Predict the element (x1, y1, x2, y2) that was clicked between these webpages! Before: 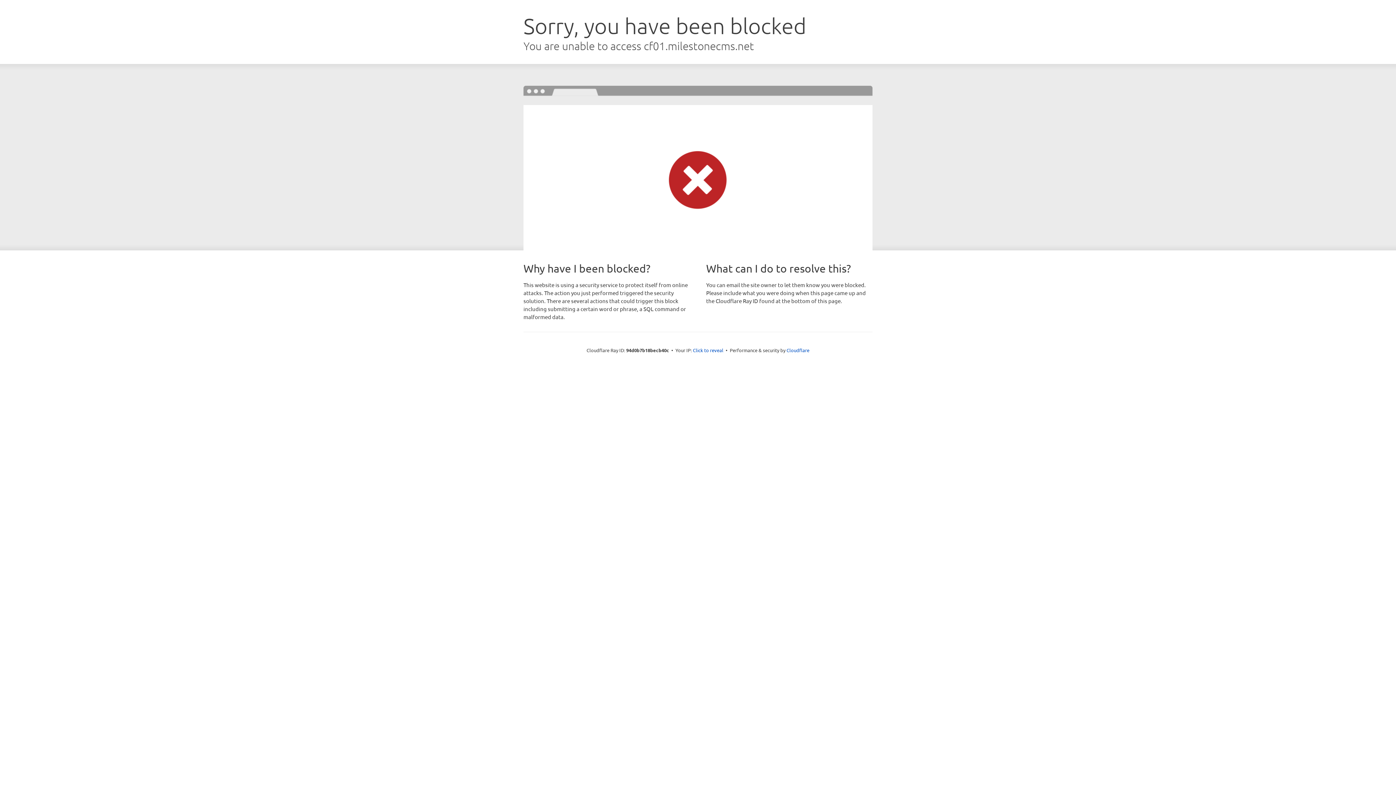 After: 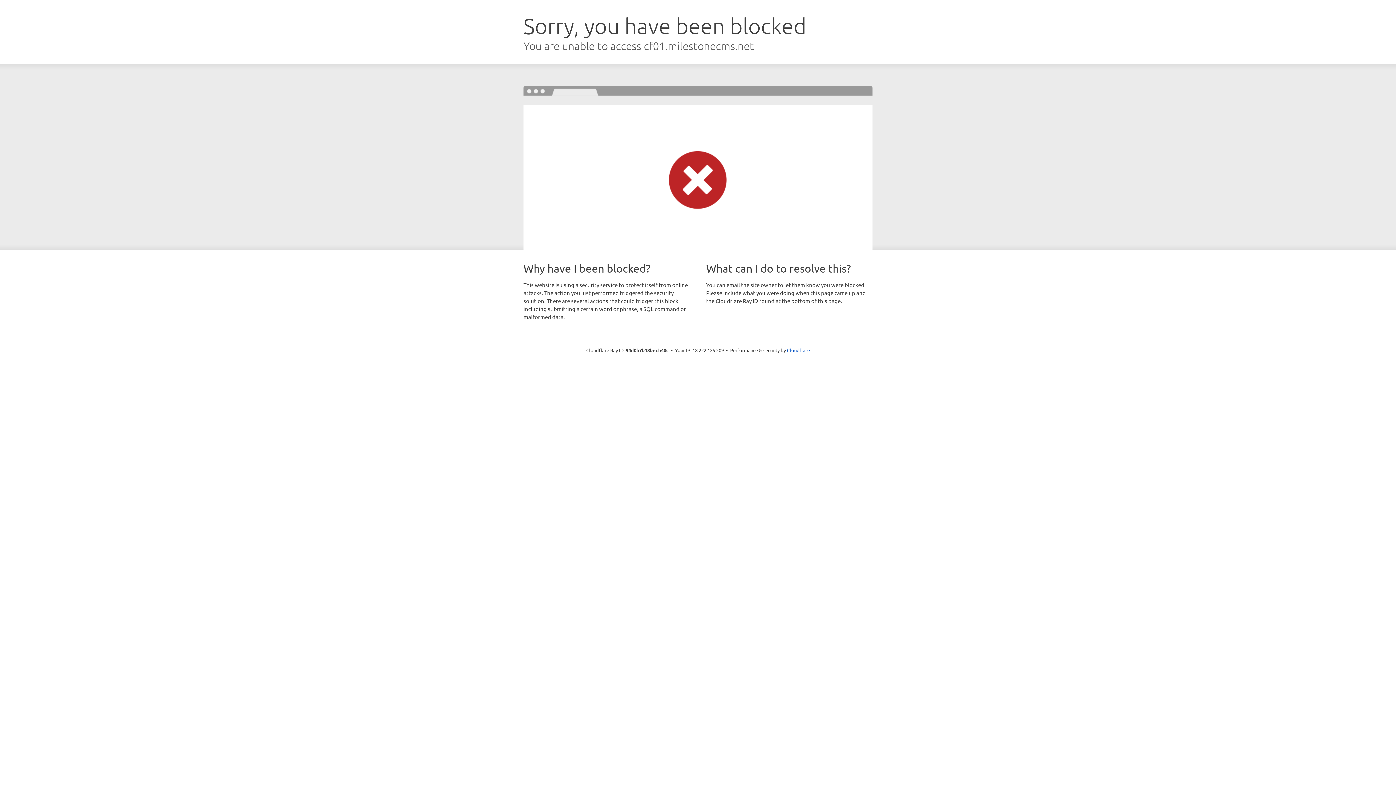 Action: bbox: (693, 346, 723, 353) label: Click to reveal